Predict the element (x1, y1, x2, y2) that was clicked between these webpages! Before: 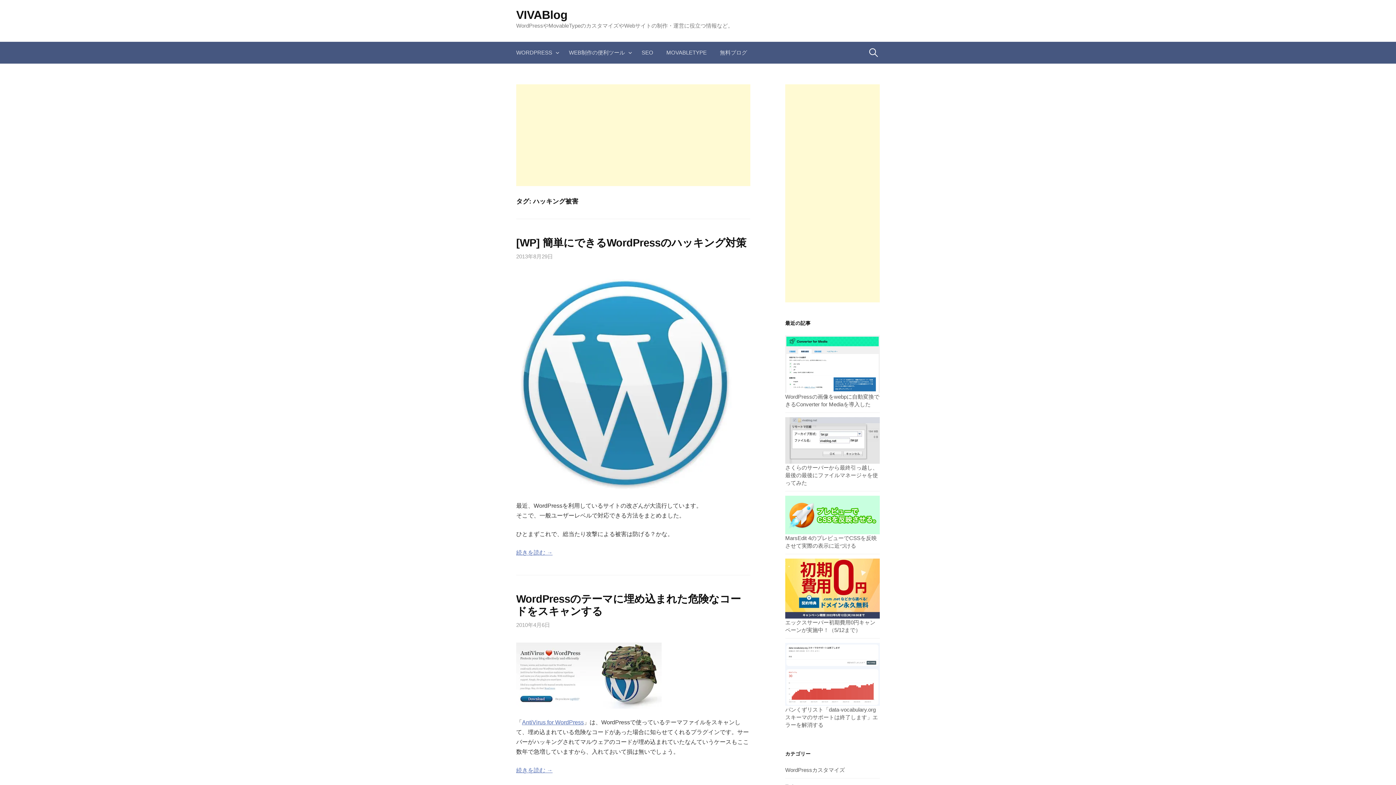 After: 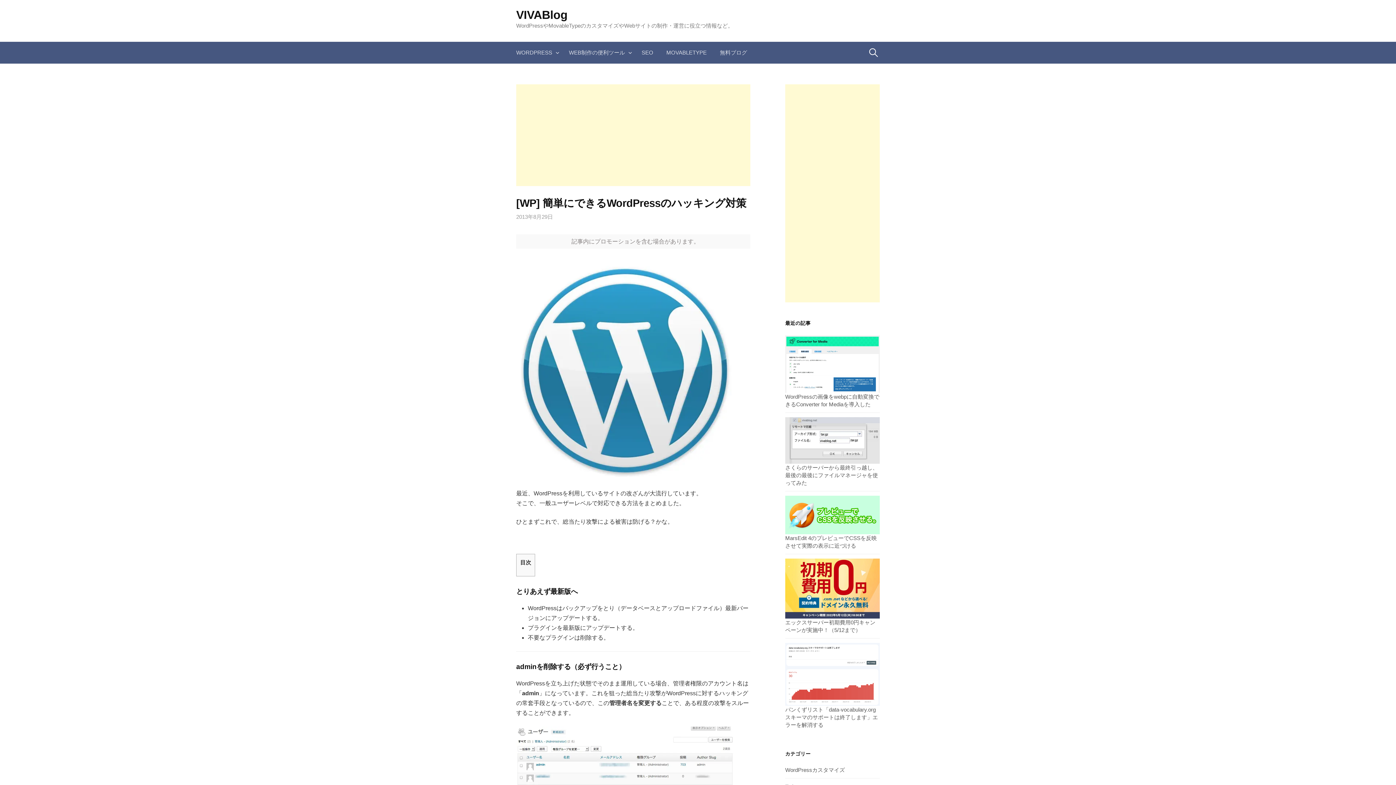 Action: bbox: (516, 253, 553, 259) label: 2013年8月29日